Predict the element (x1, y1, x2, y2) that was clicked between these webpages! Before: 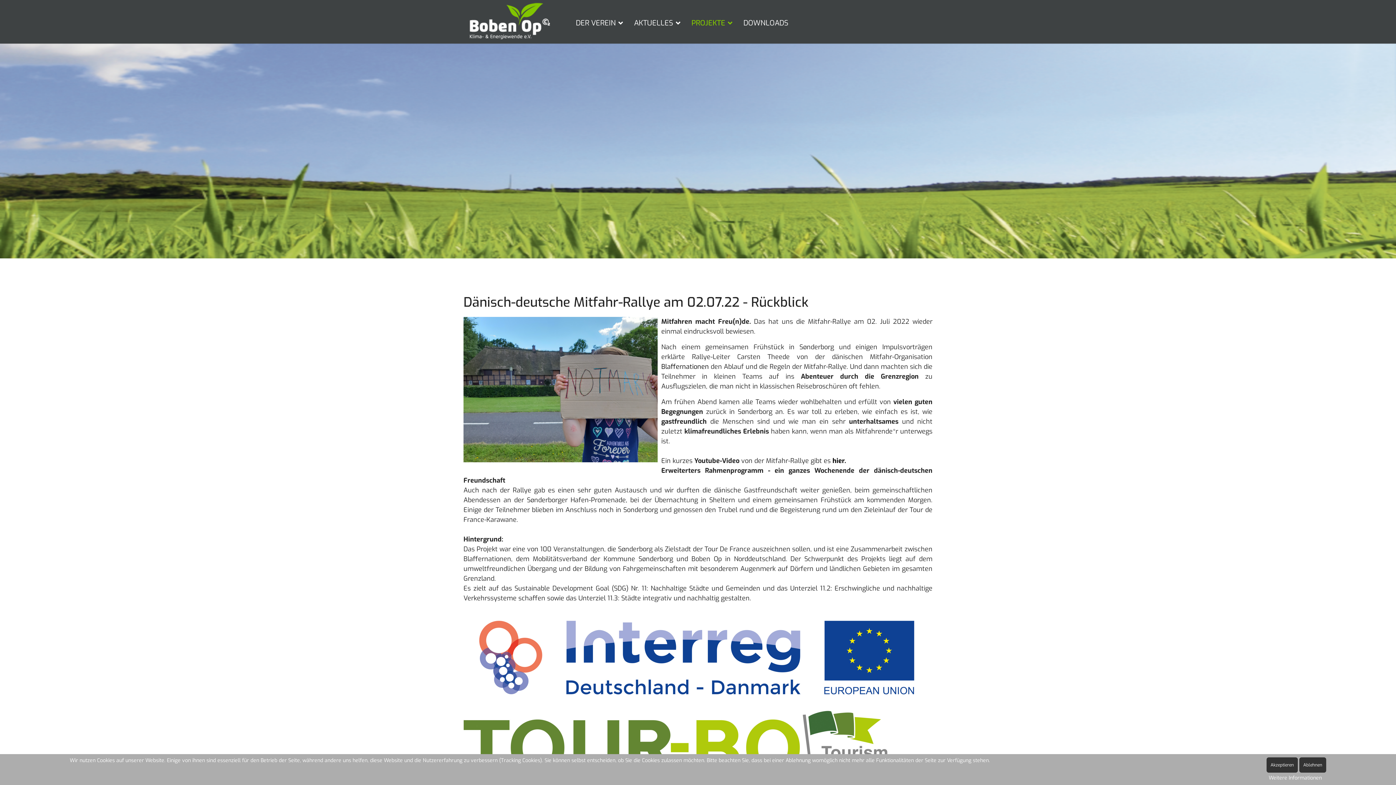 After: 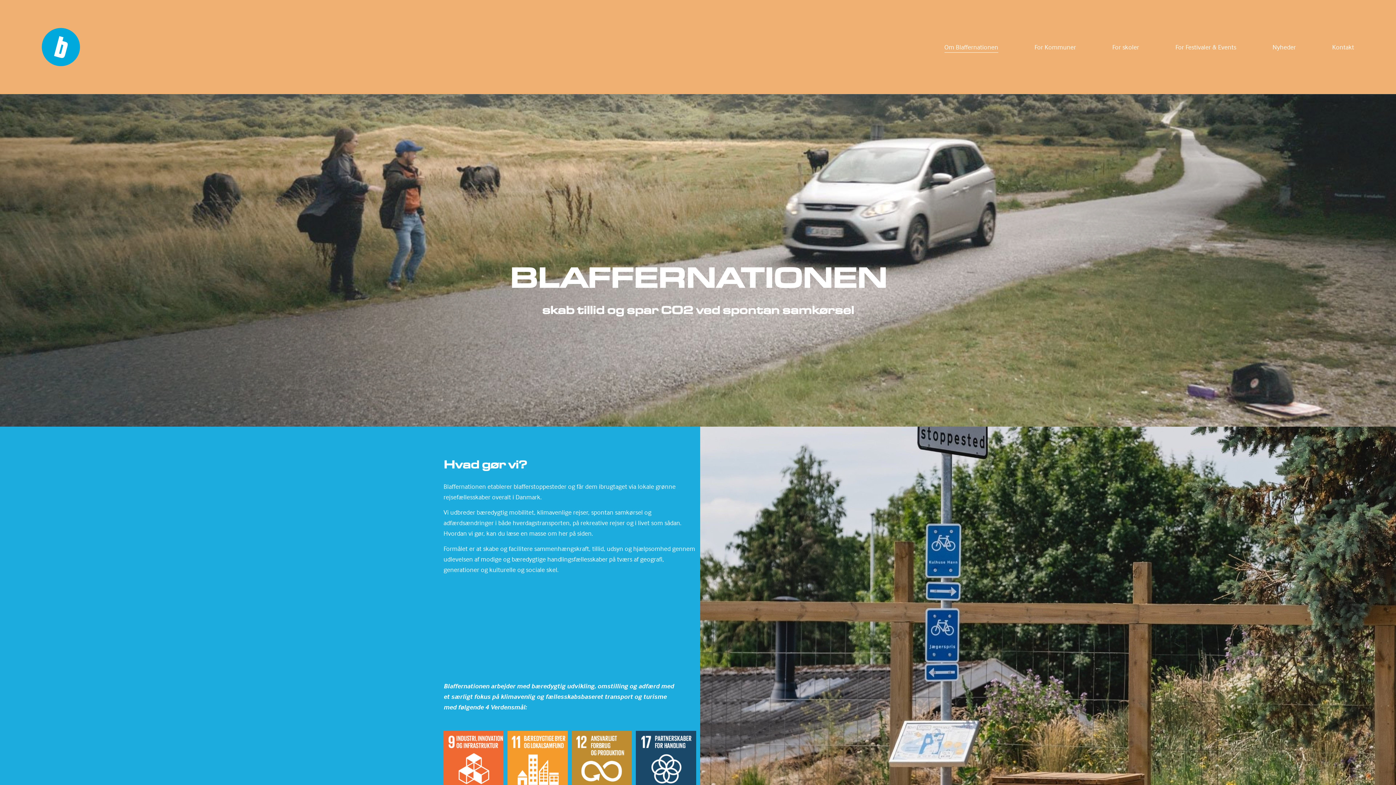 Action: label: Blaffernationen bbox: (661, 362, 709, 371)